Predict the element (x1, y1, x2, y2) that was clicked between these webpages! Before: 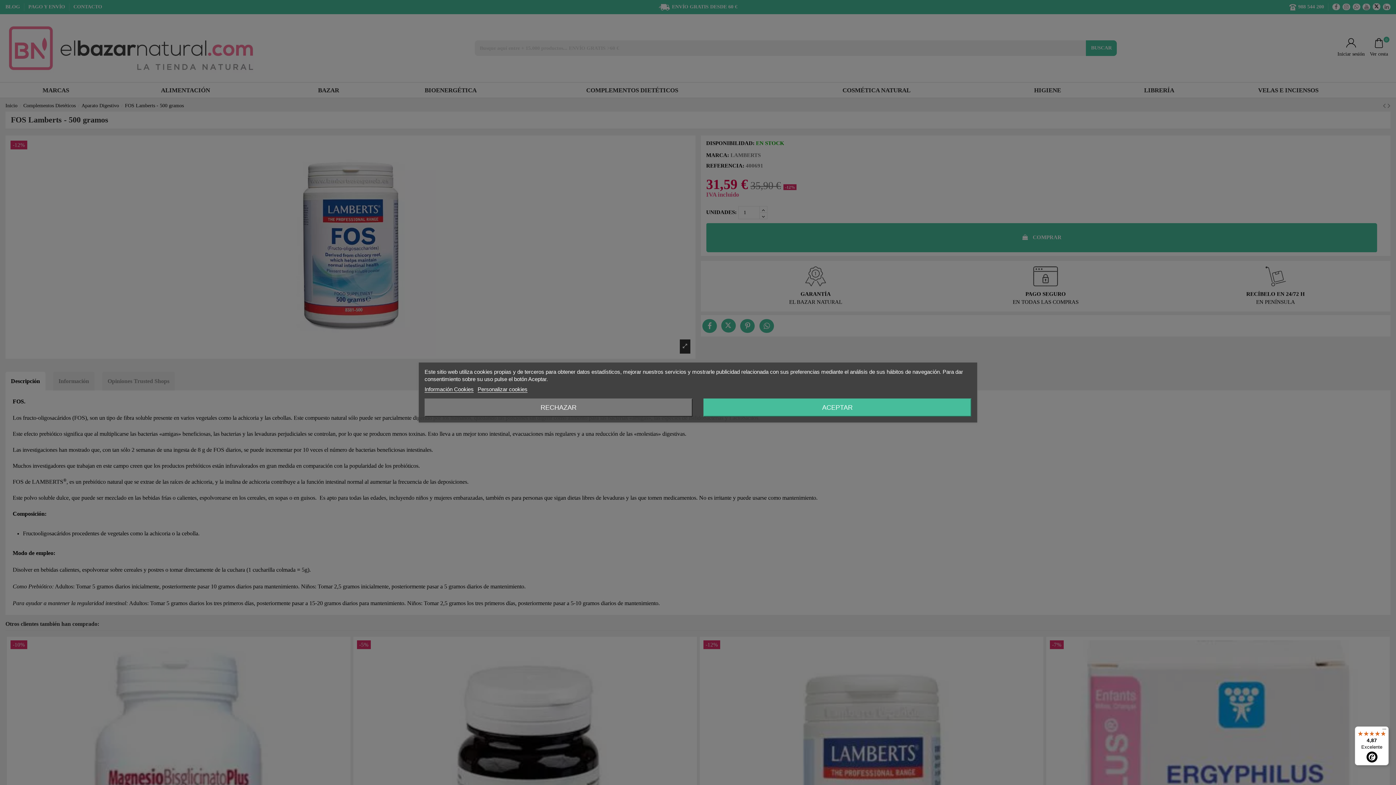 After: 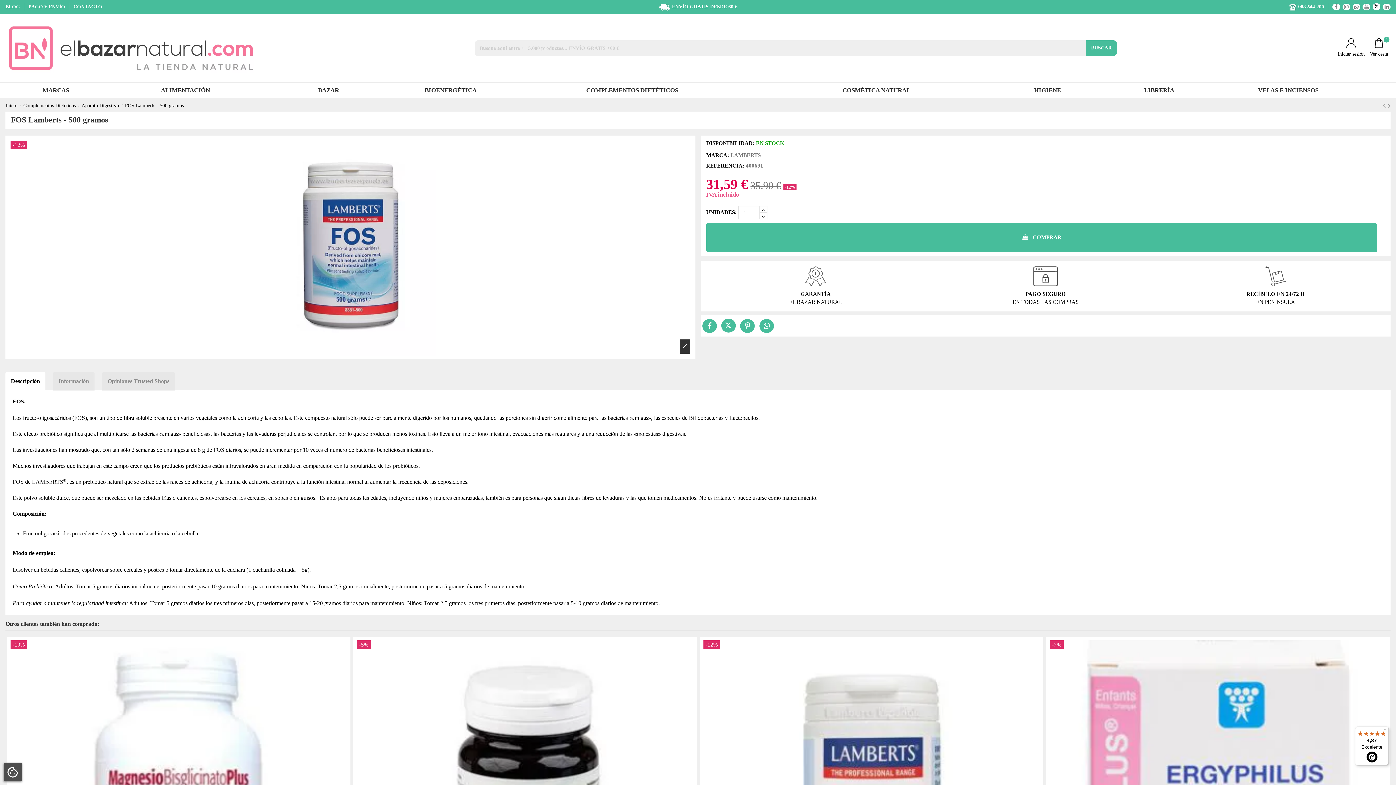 Action: bbox: (424, 398, 692, 416) label: RECHAZAR